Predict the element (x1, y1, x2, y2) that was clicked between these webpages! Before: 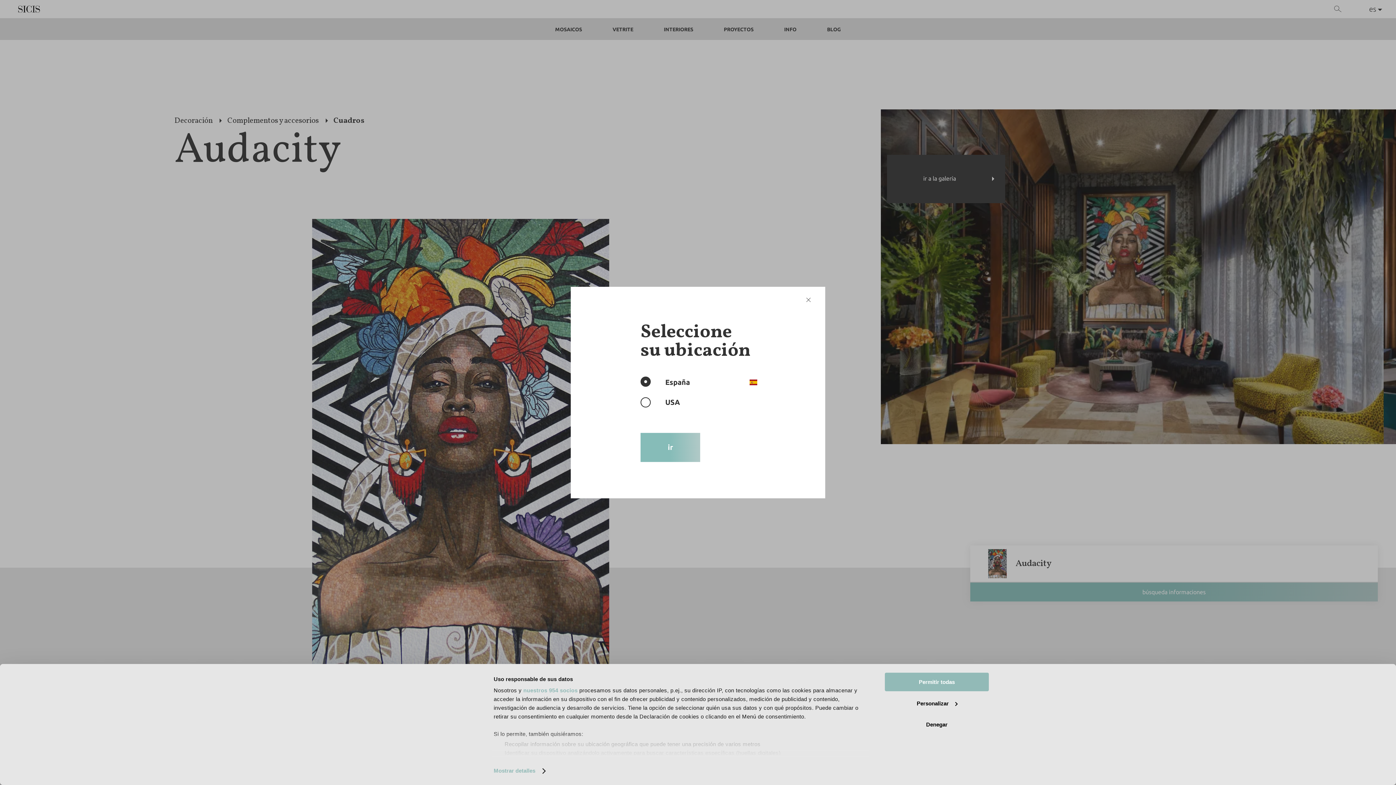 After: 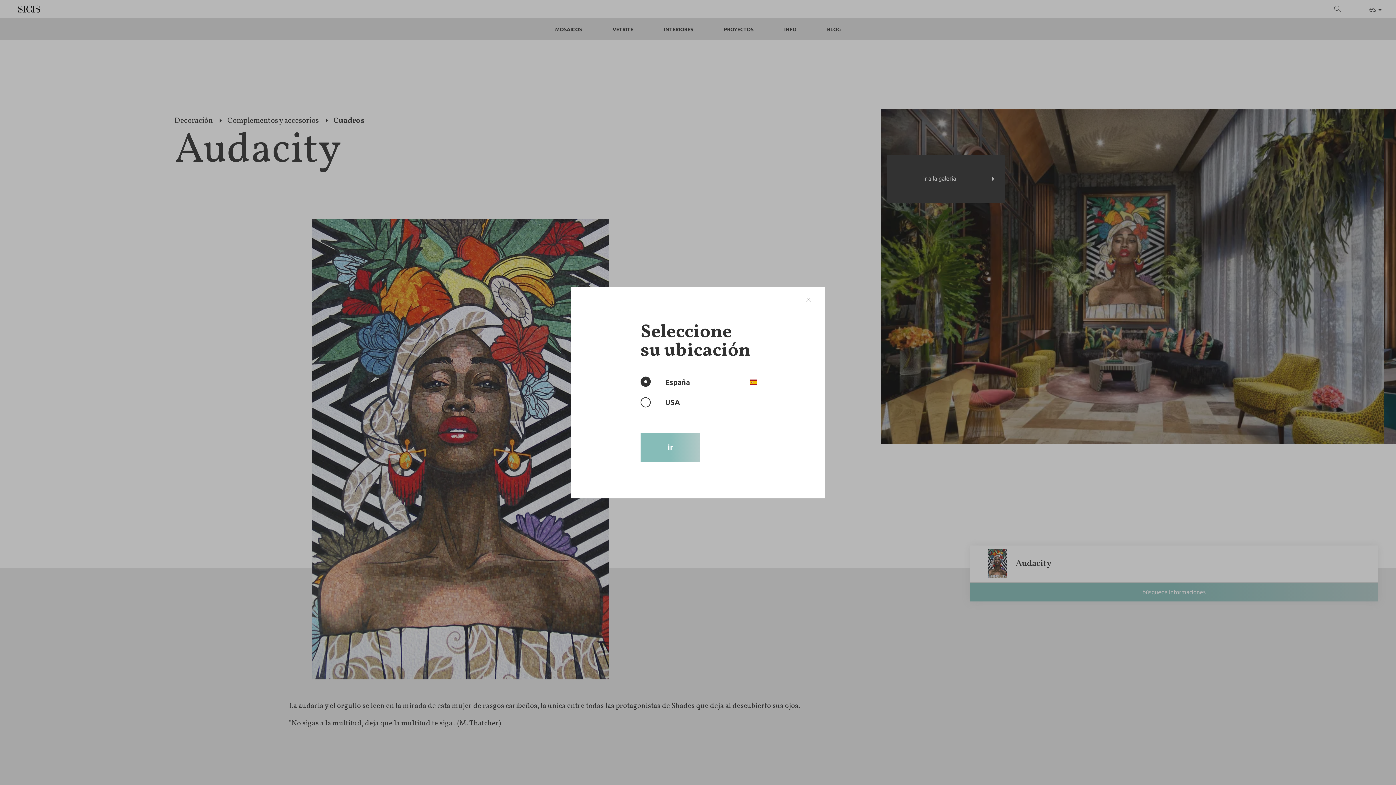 Action: label: Denegar bbox: (885, 715, 989, 734)